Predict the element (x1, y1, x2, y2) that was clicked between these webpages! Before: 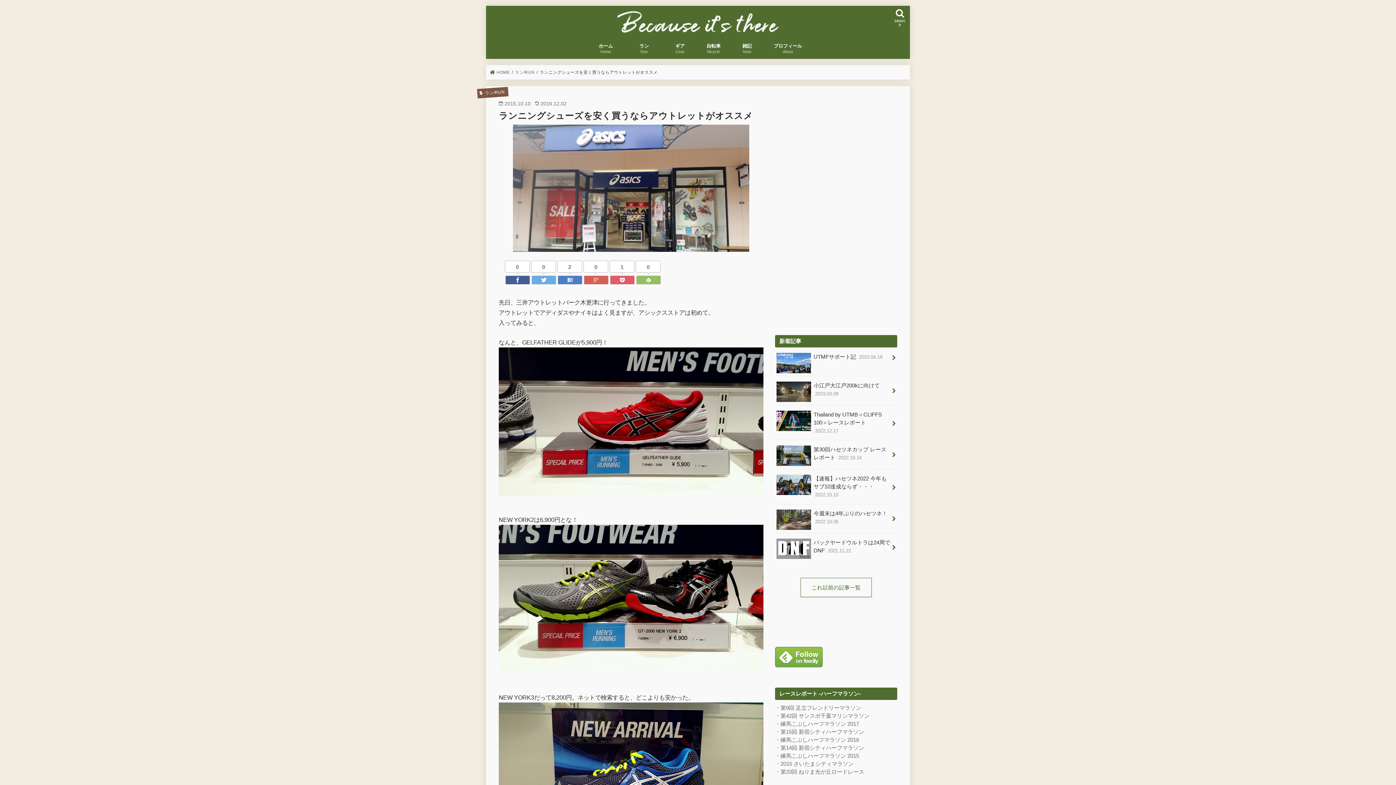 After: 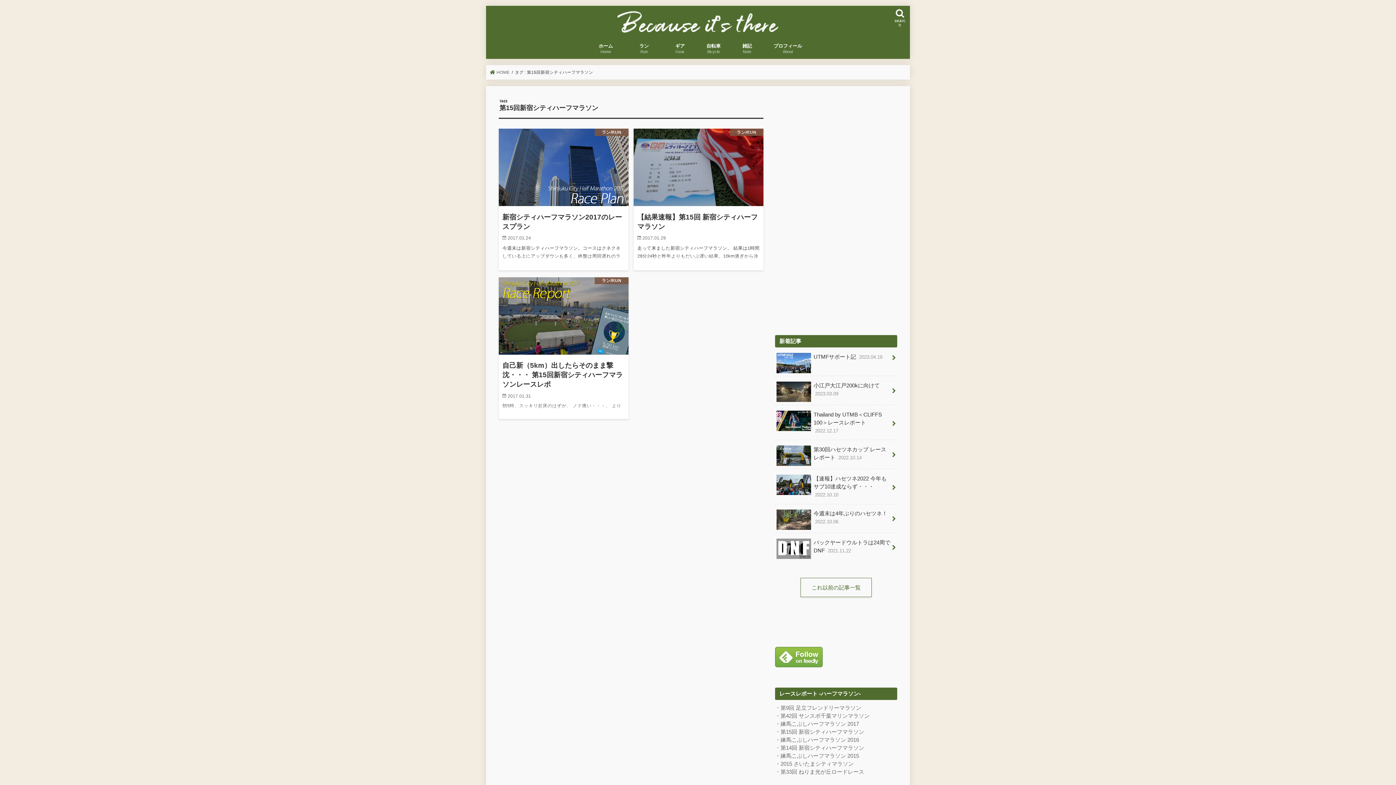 Action: label: ・第15回 新宿シティハーフマラソン bbox: (775, 729, 864, 735)